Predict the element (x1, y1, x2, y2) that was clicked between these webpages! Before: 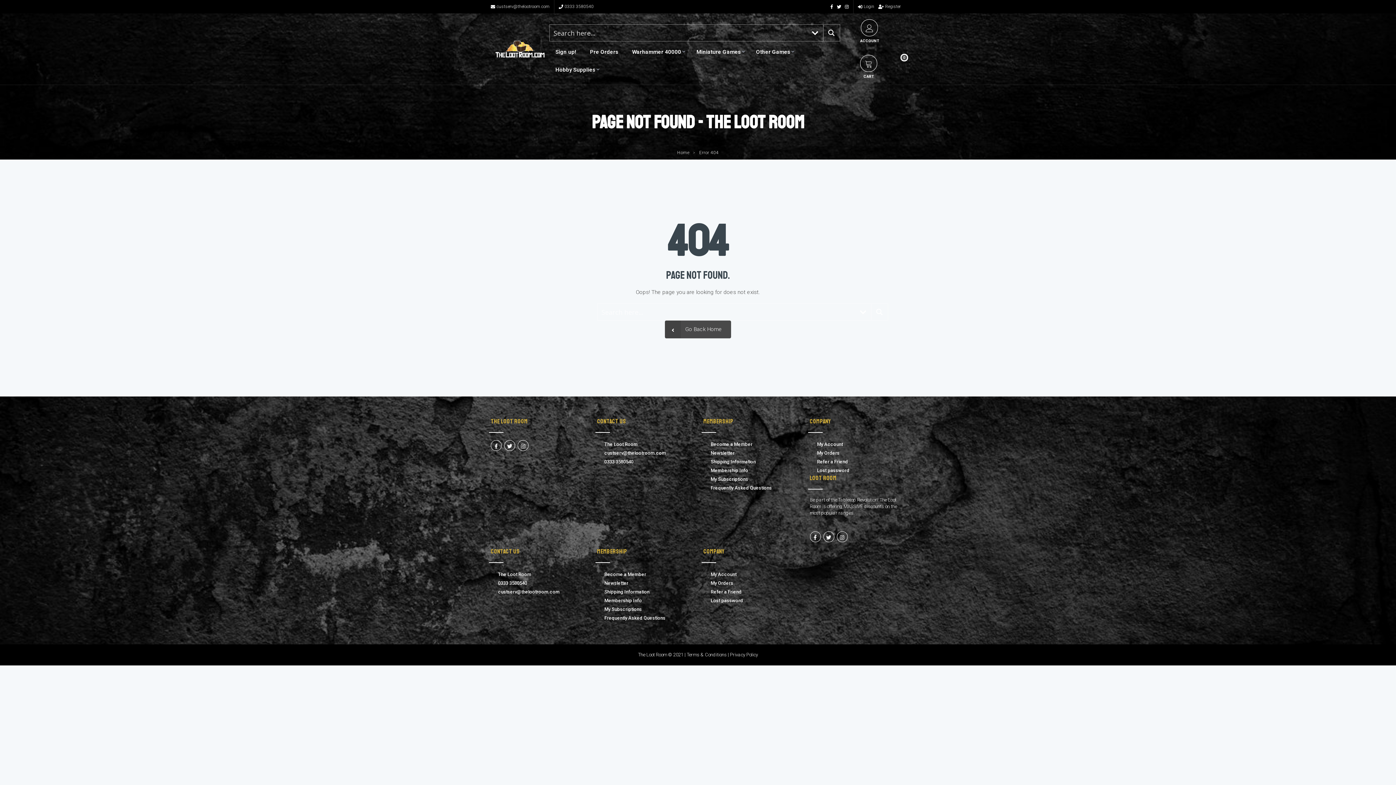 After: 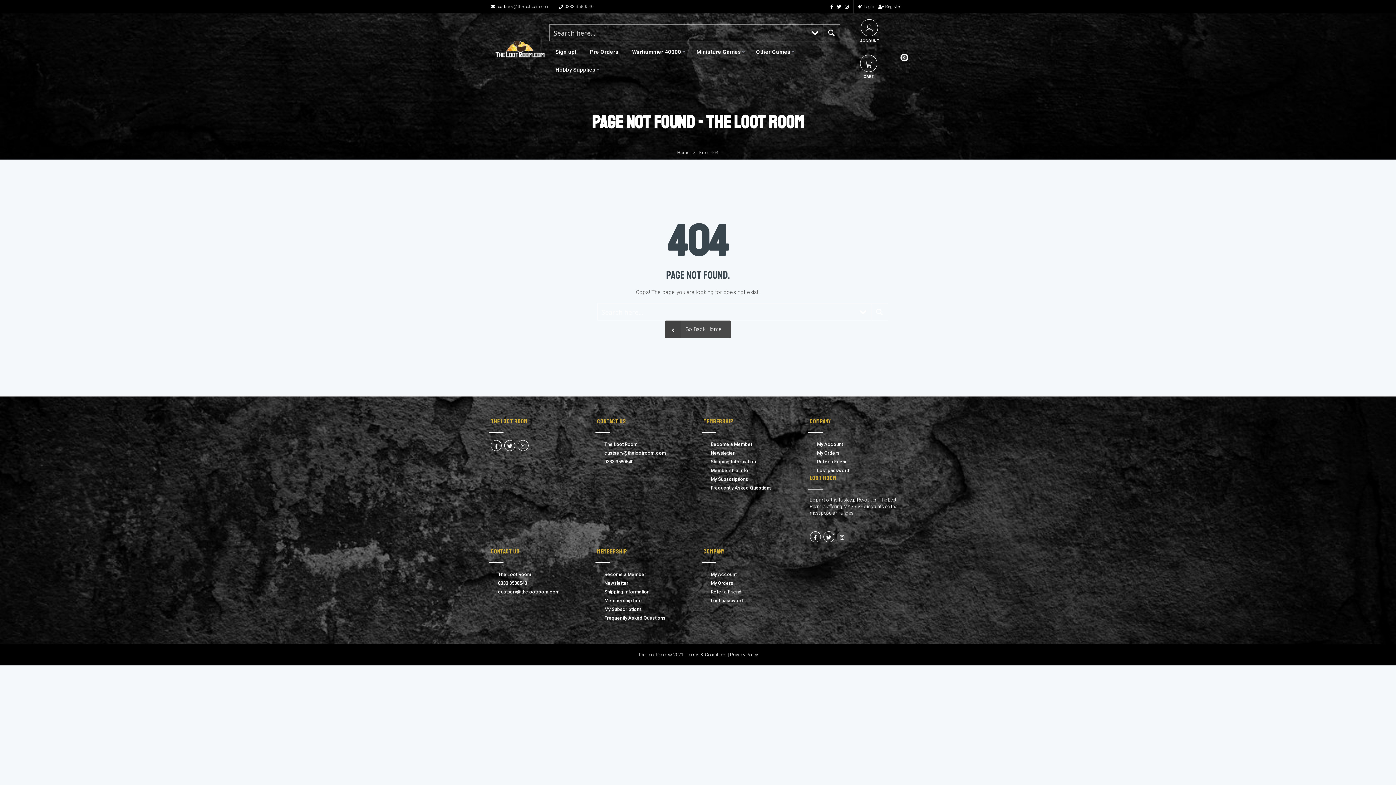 Action: bbox: (836, 531, 847, 542)